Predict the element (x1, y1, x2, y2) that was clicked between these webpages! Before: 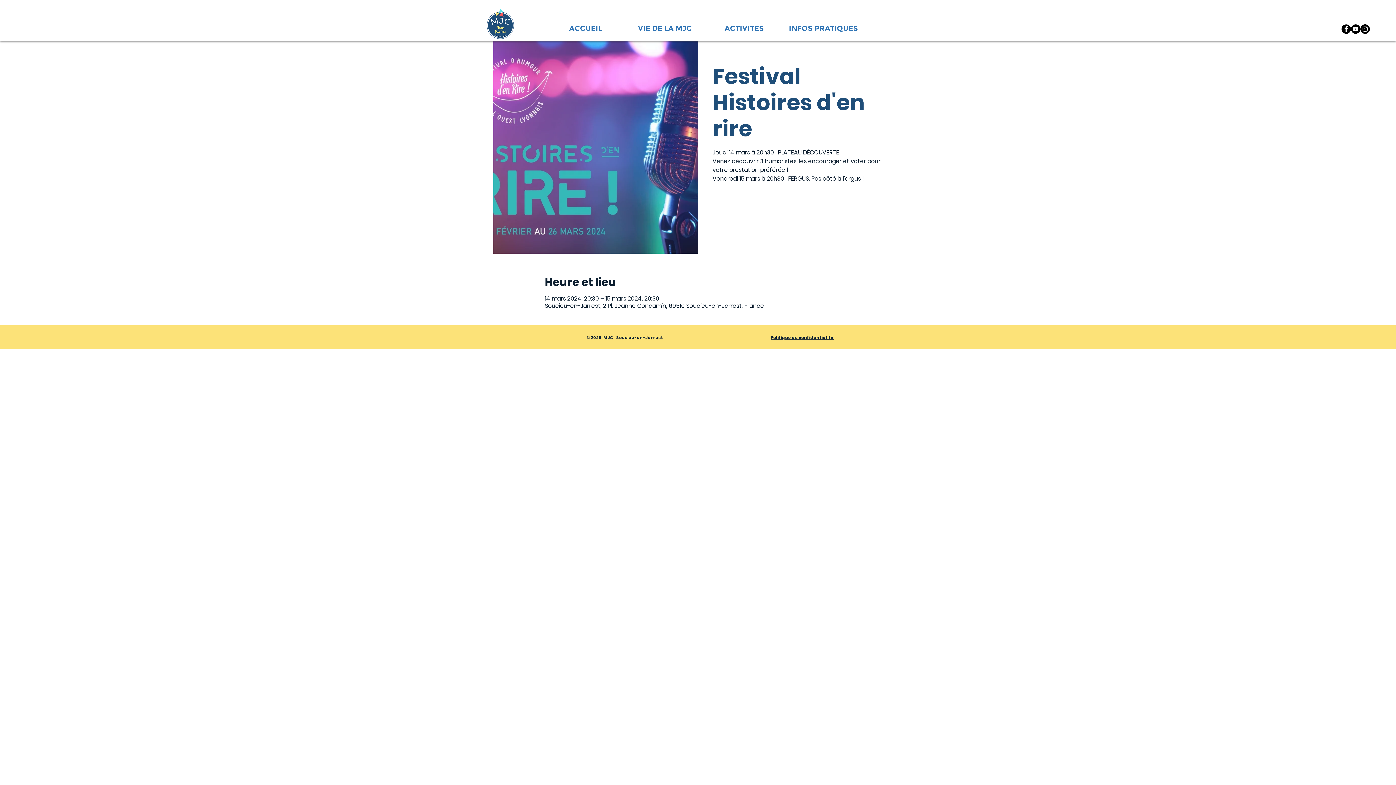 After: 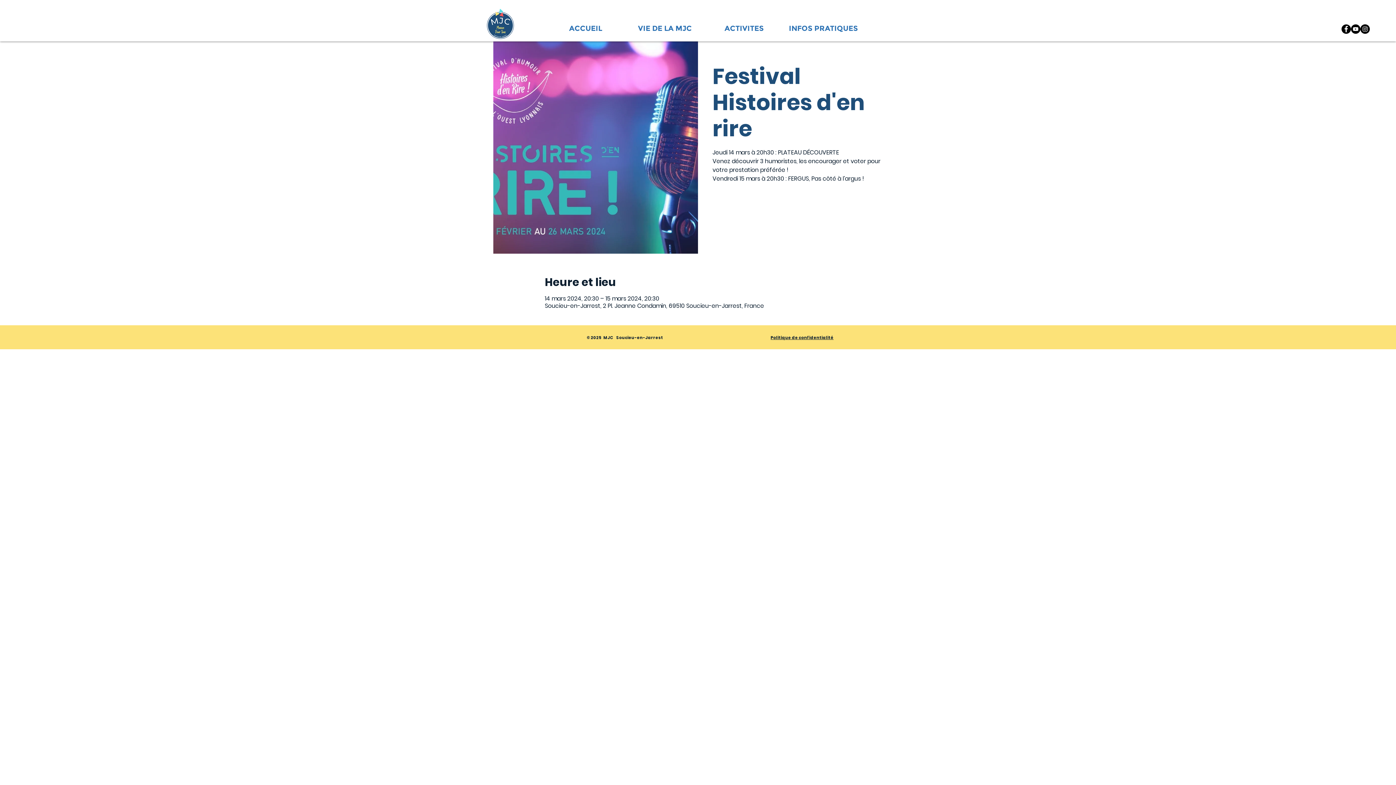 Action: label: Facebook bbox: (1341, 24, 1351, 33)